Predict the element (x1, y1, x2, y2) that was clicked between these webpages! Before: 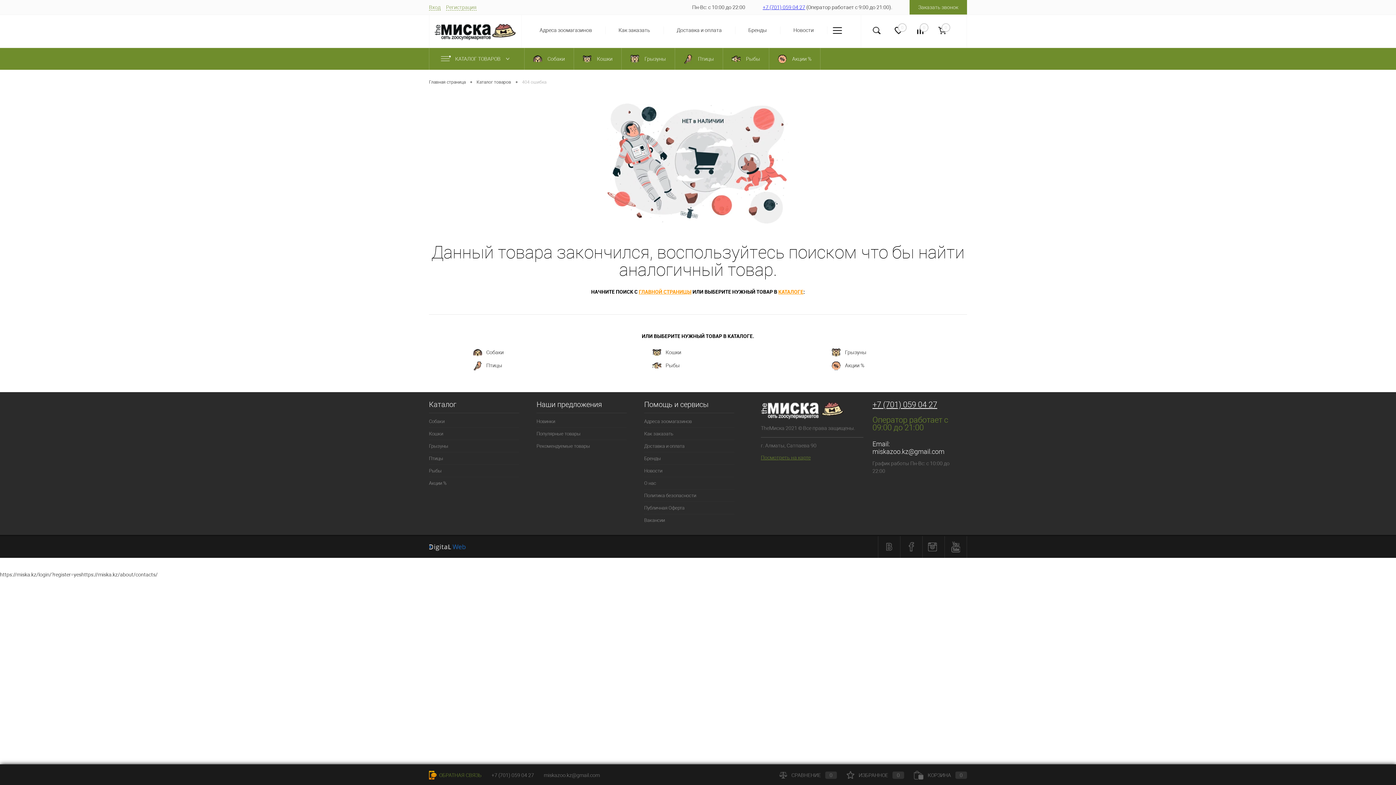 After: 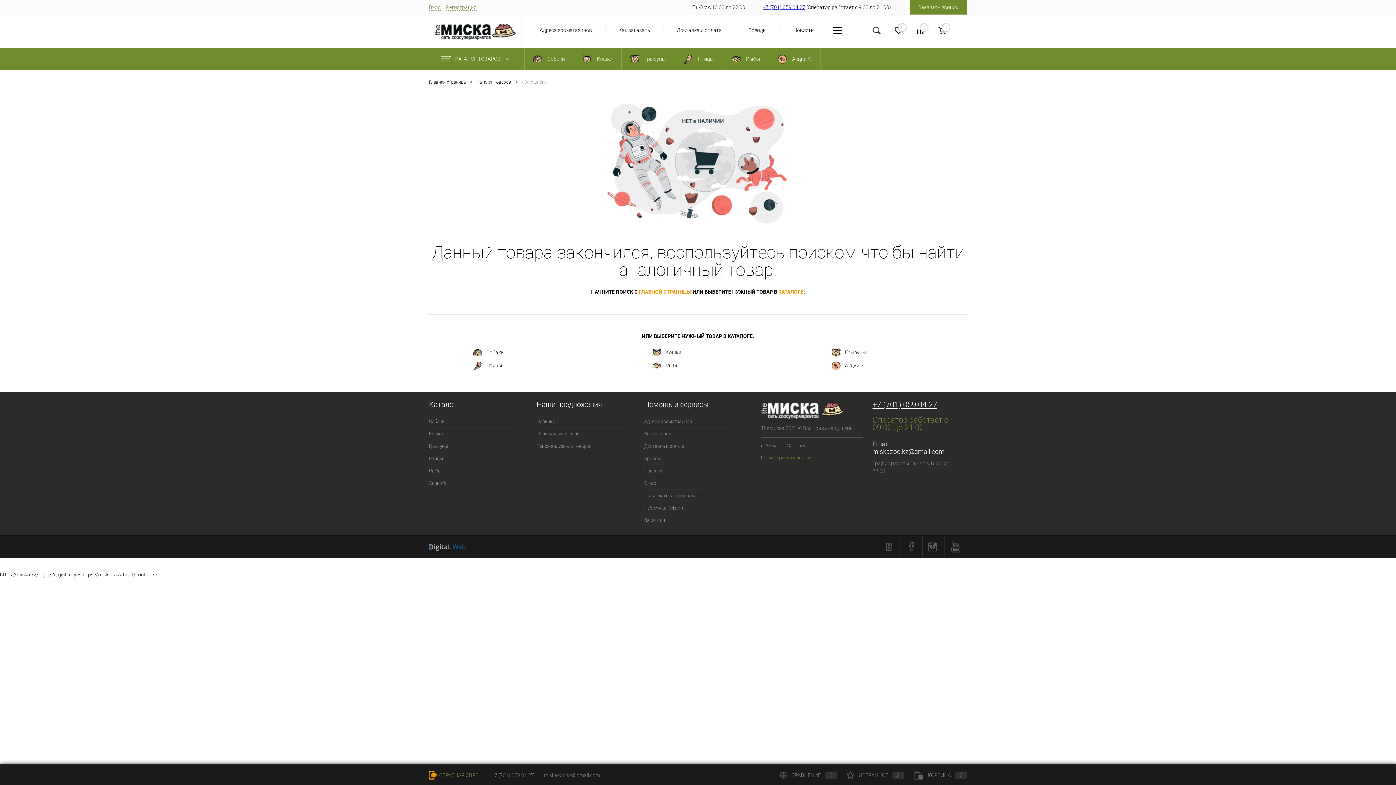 Action: label: КОРЗИНА0 bbox: (914, 772, 967, 778)